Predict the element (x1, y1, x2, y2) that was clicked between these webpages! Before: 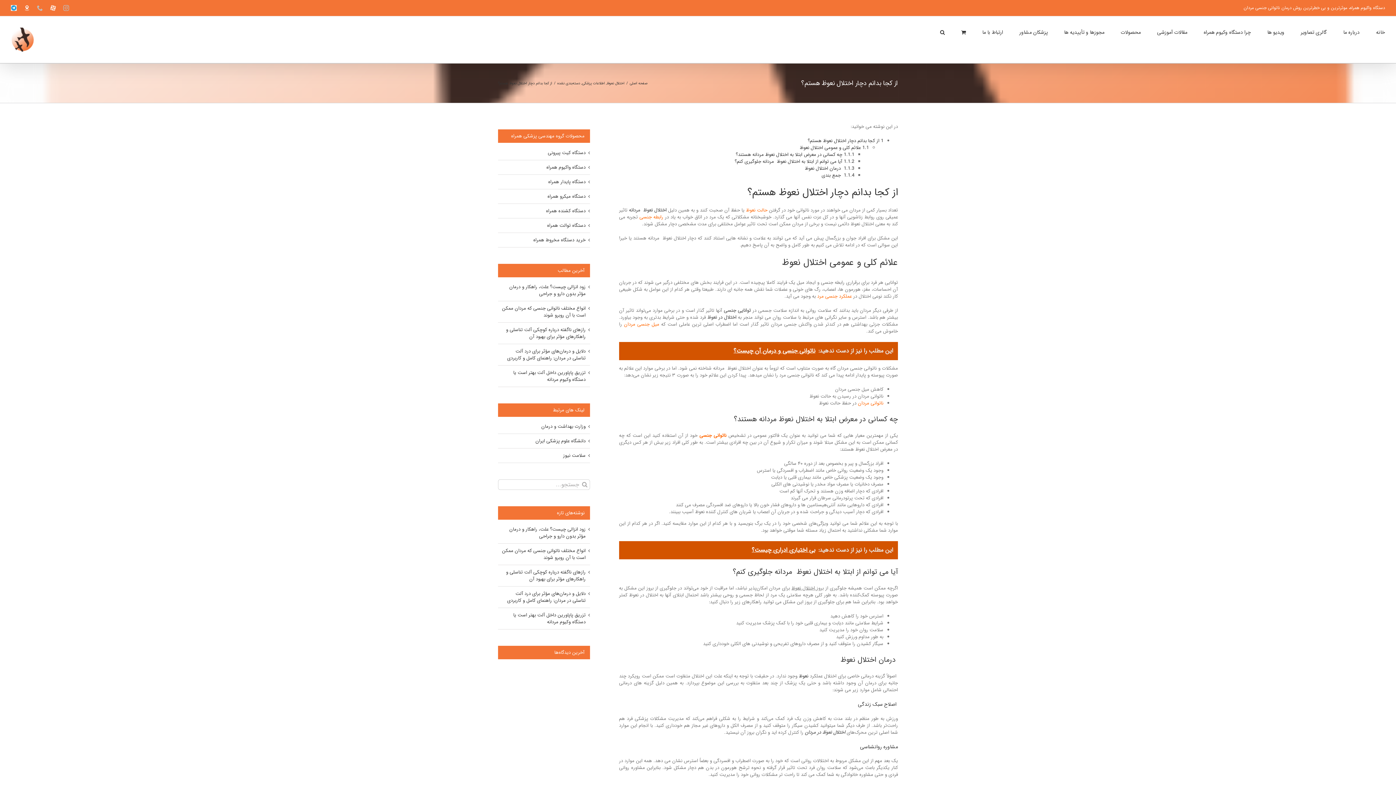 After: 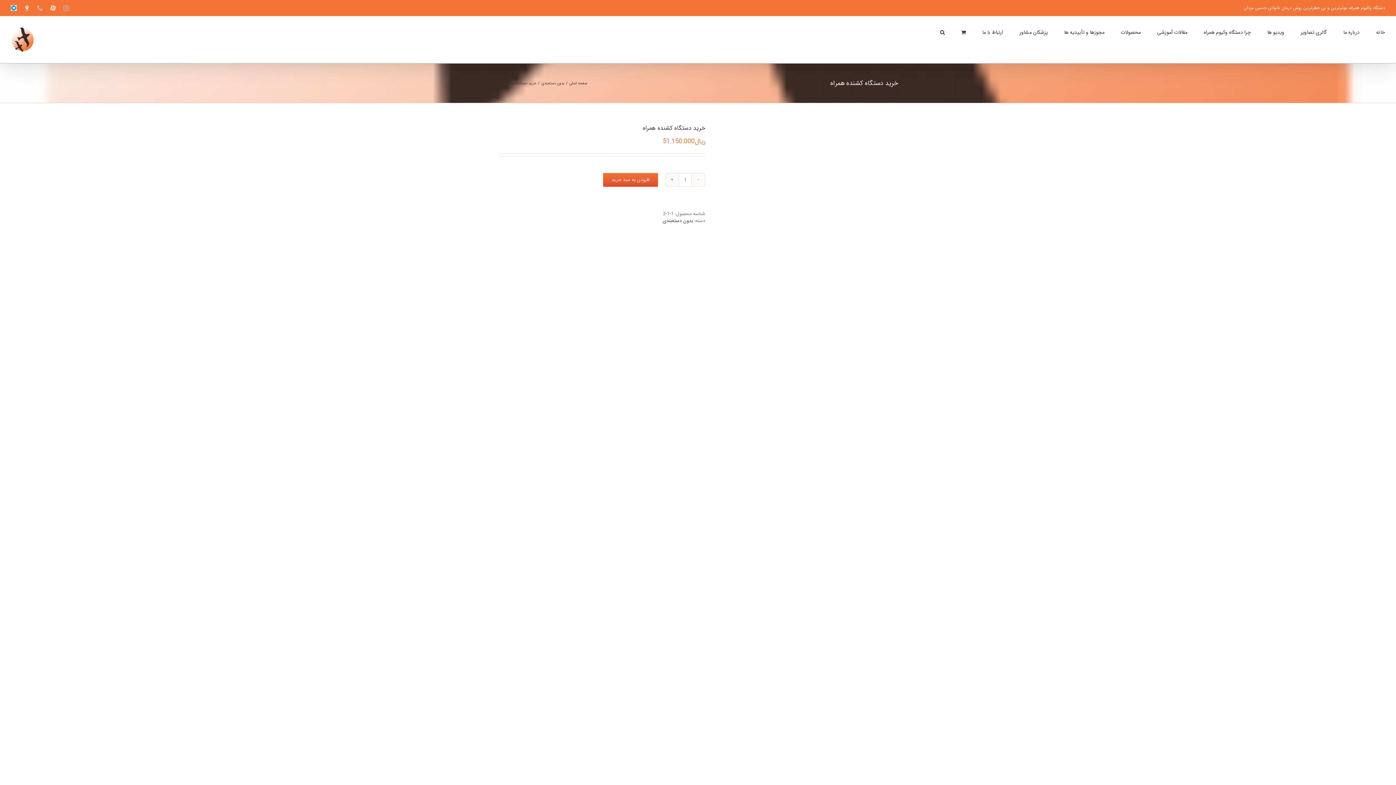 Action: bbox: (546, 207, 585, 214) label: دستگاه کشنده همراه